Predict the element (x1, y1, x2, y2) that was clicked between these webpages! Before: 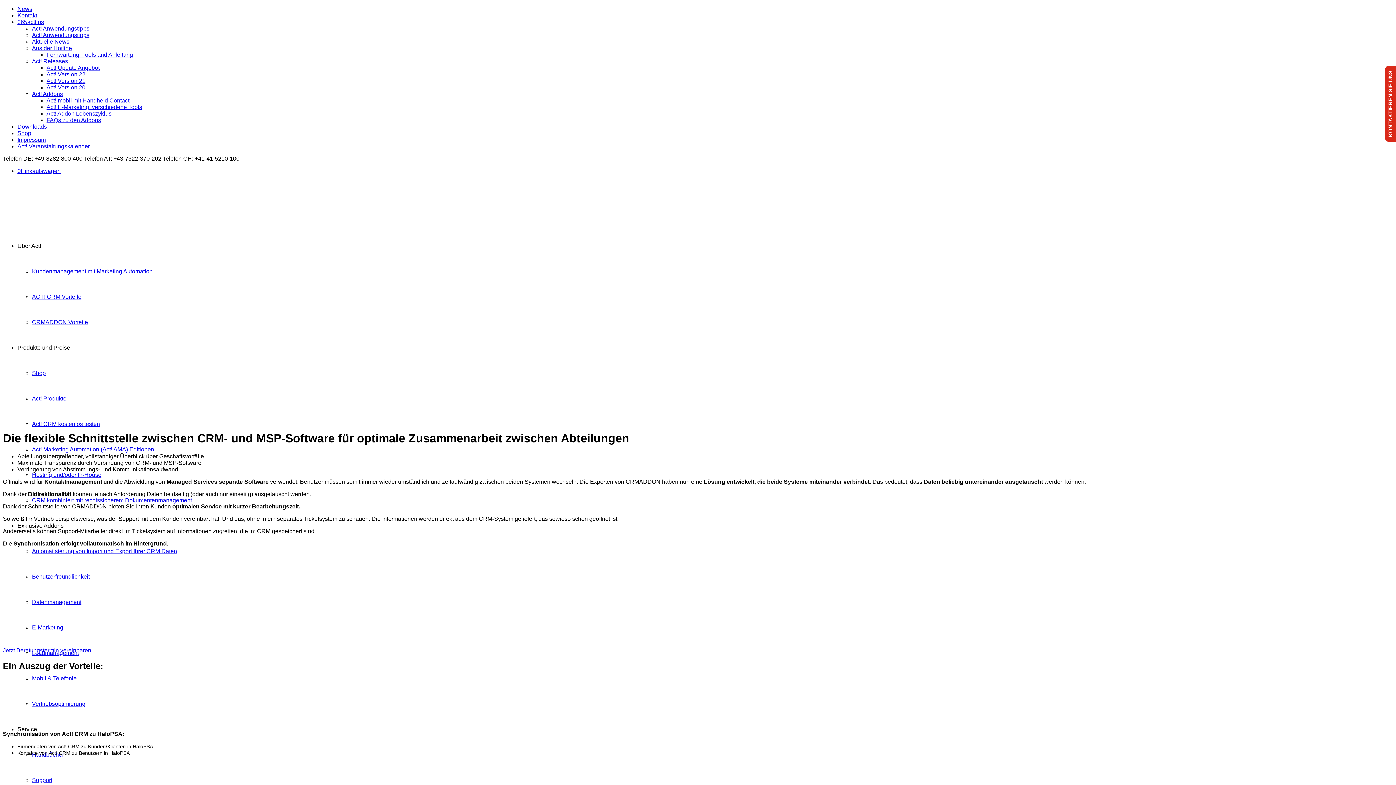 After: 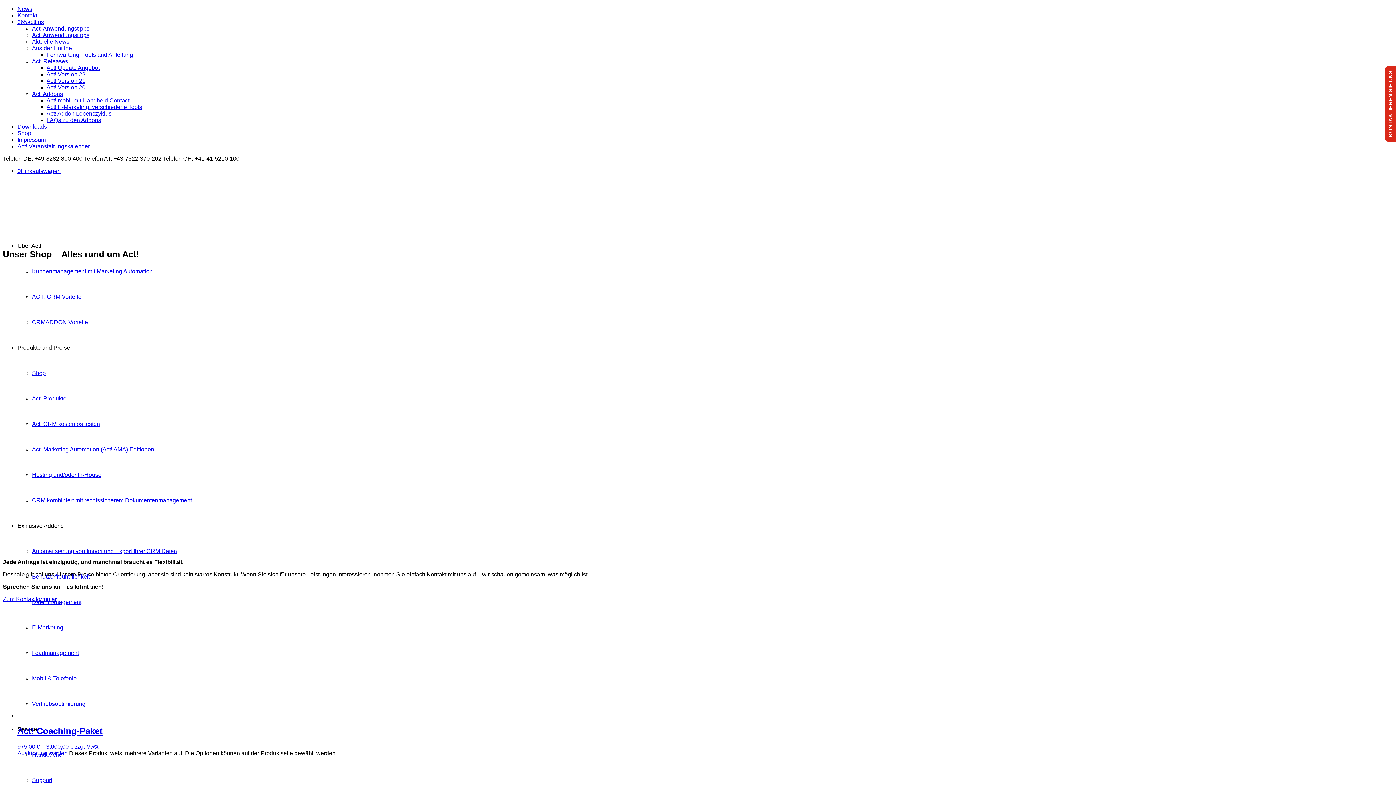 Action: bbox: (17, 130, 31, 136) label: Shop